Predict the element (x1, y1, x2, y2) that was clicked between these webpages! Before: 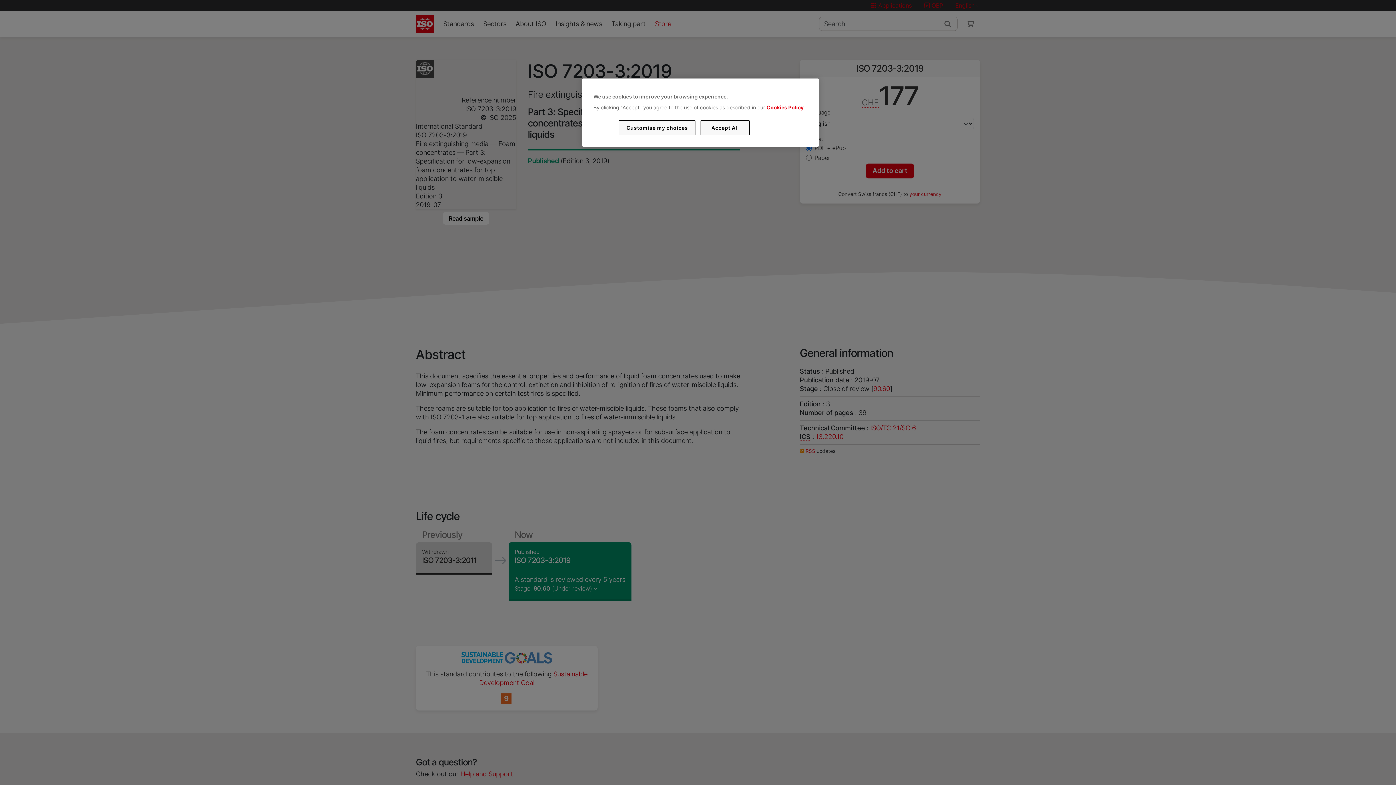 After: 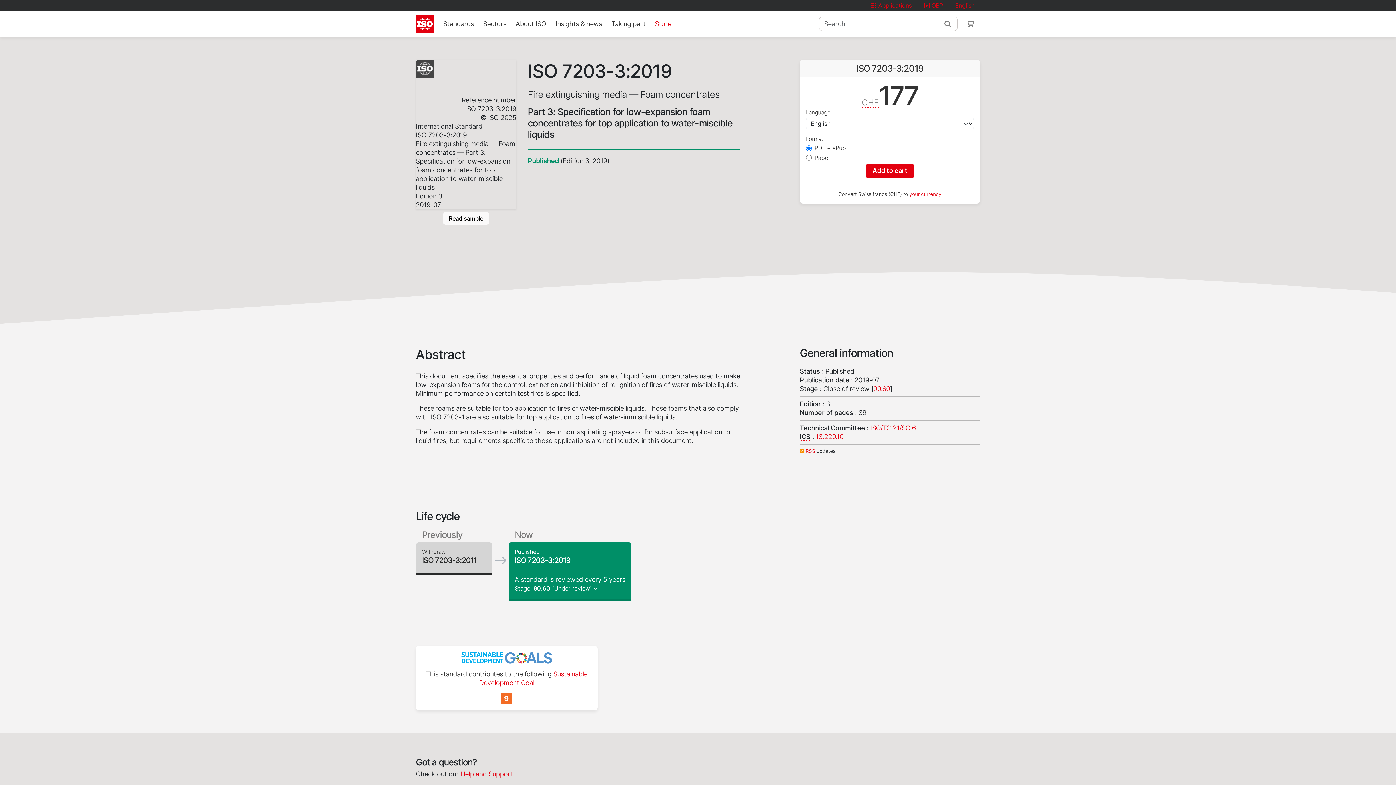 Action: label: Accept All bbox: (700, 120, 749, 135)